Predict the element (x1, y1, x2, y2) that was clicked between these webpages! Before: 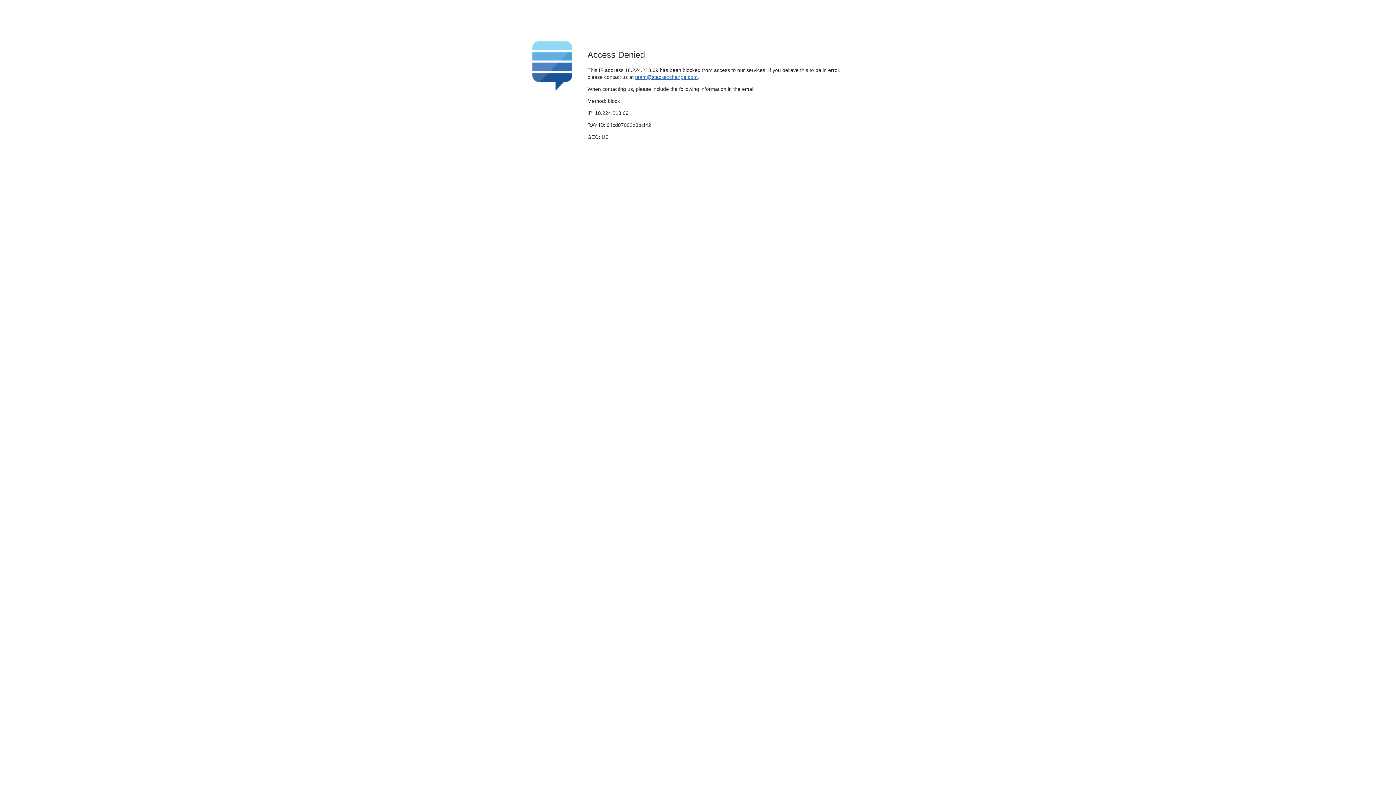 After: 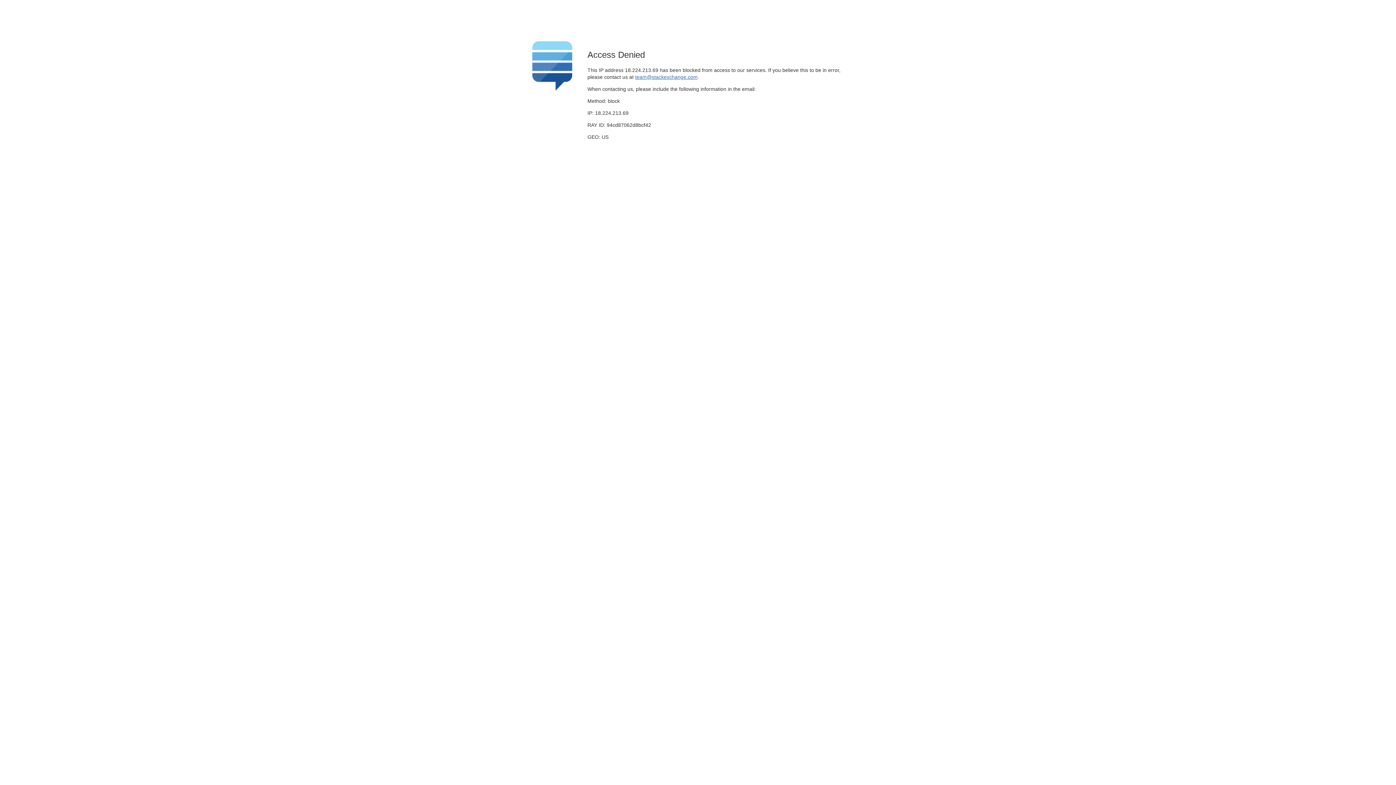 Action: bbox: (635, 74, 697, 79) label: team@stackexchange.com